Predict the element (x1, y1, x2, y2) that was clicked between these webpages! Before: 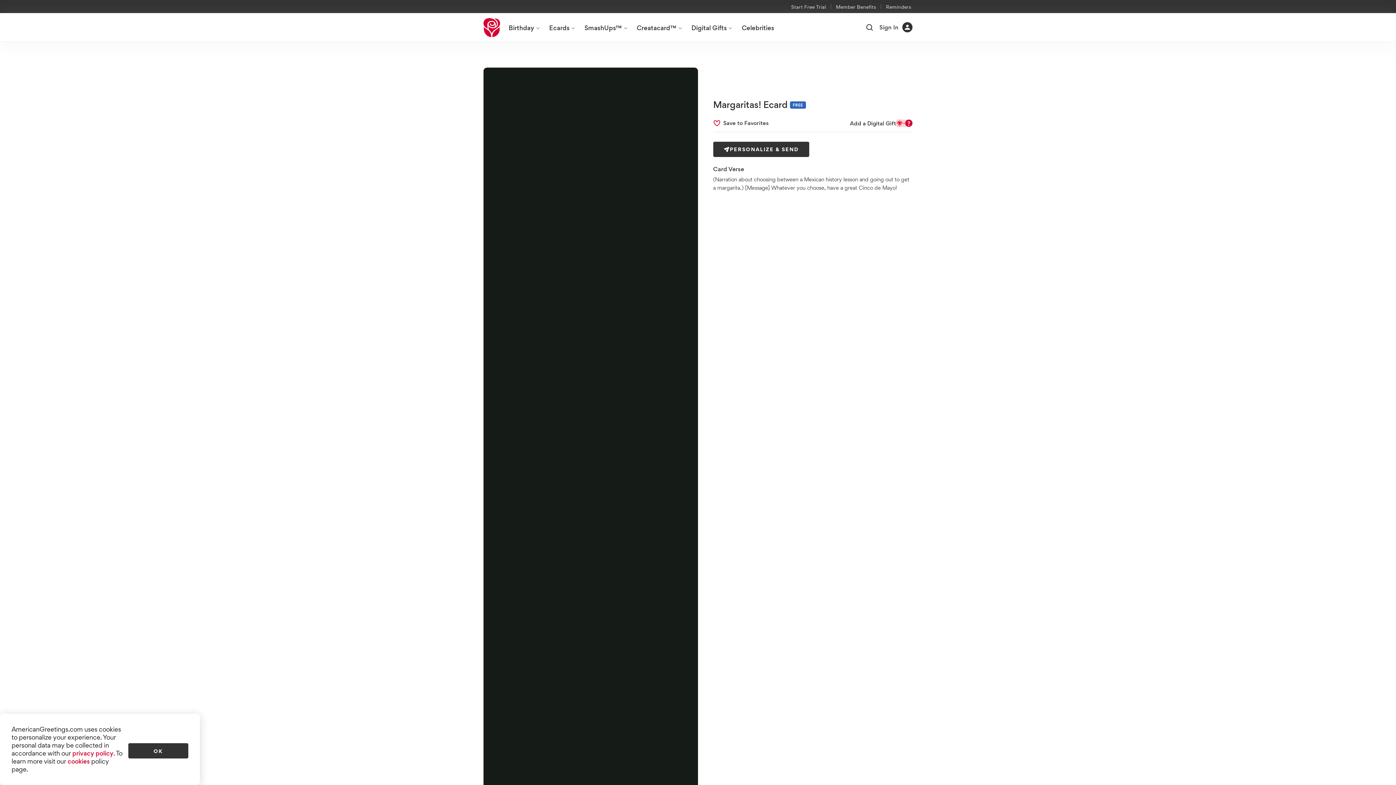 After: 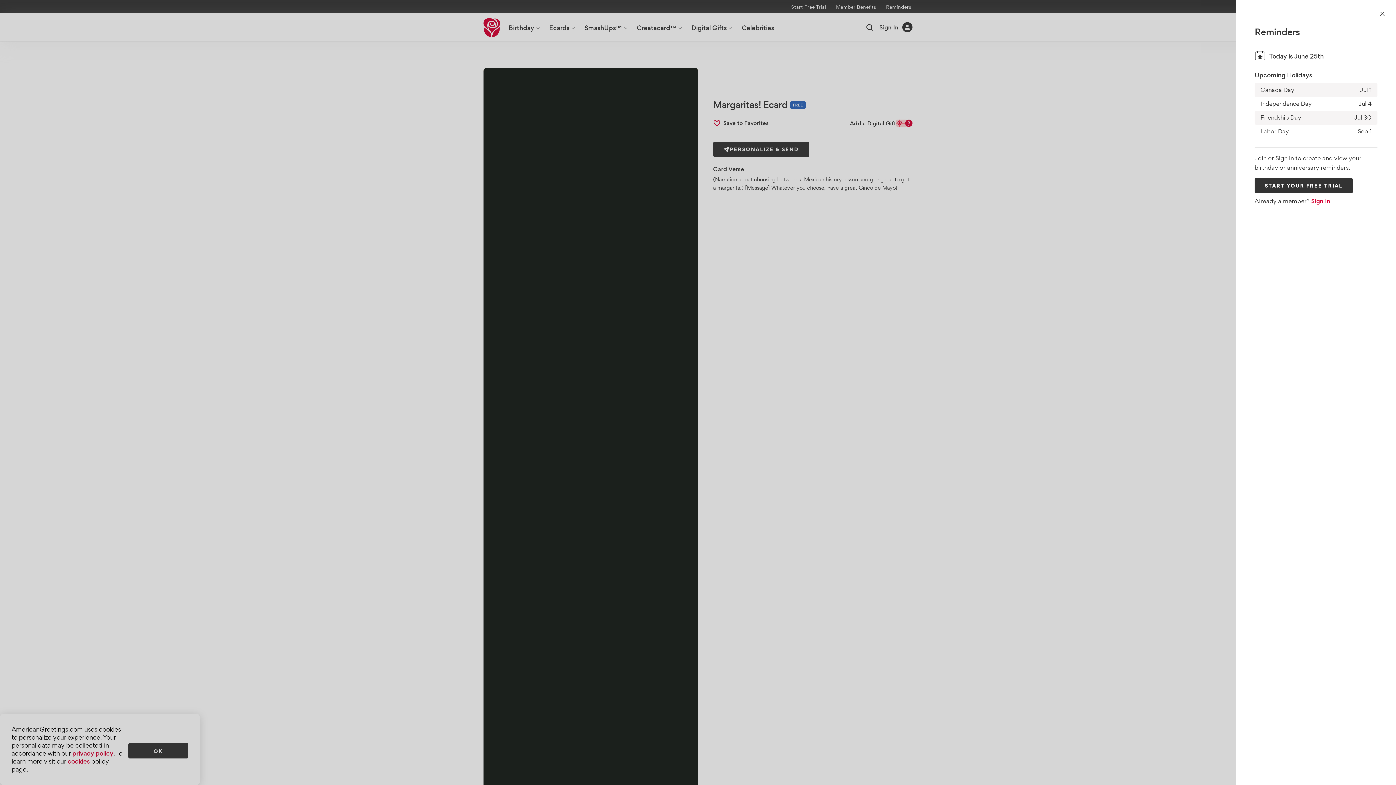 Action: label: Reminders Dialog bbox: (881, 0, 916, 13)